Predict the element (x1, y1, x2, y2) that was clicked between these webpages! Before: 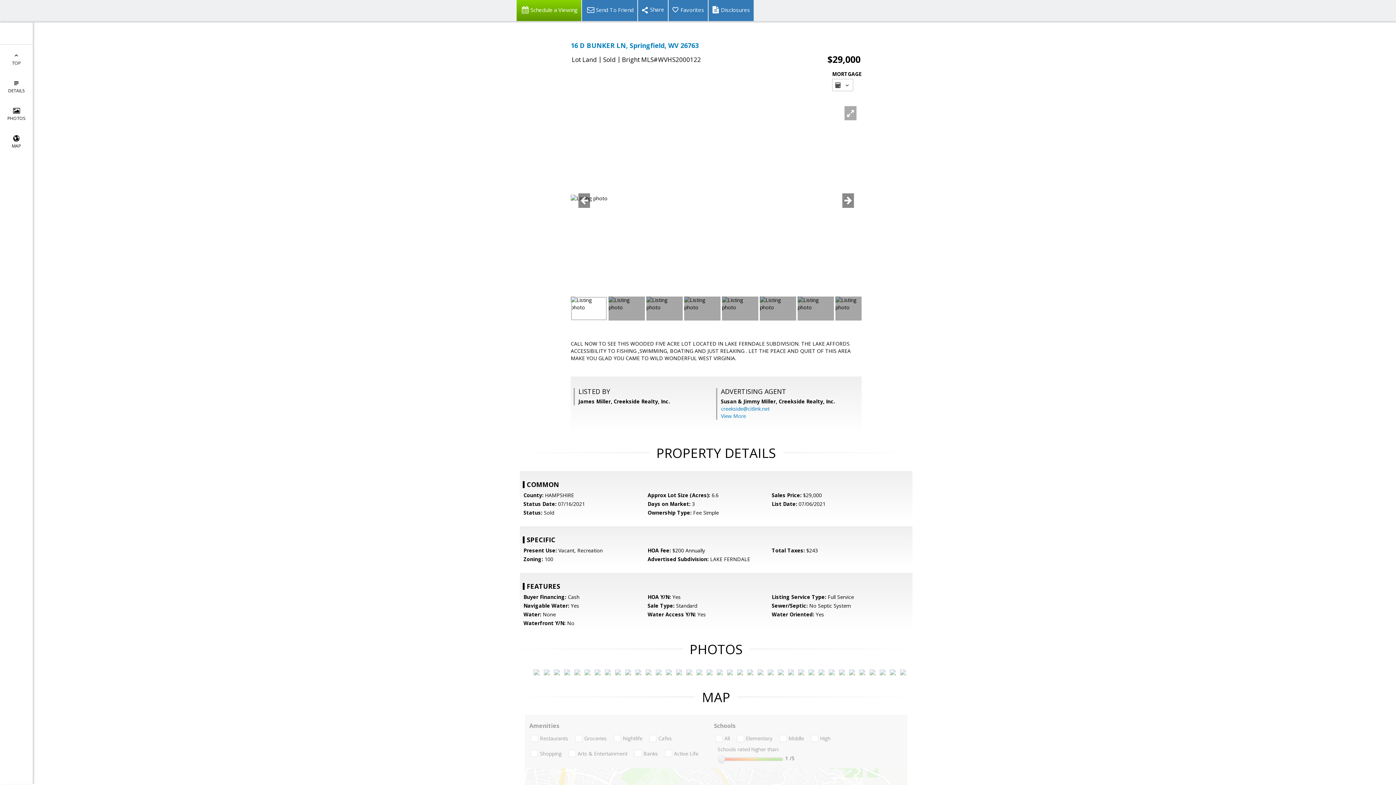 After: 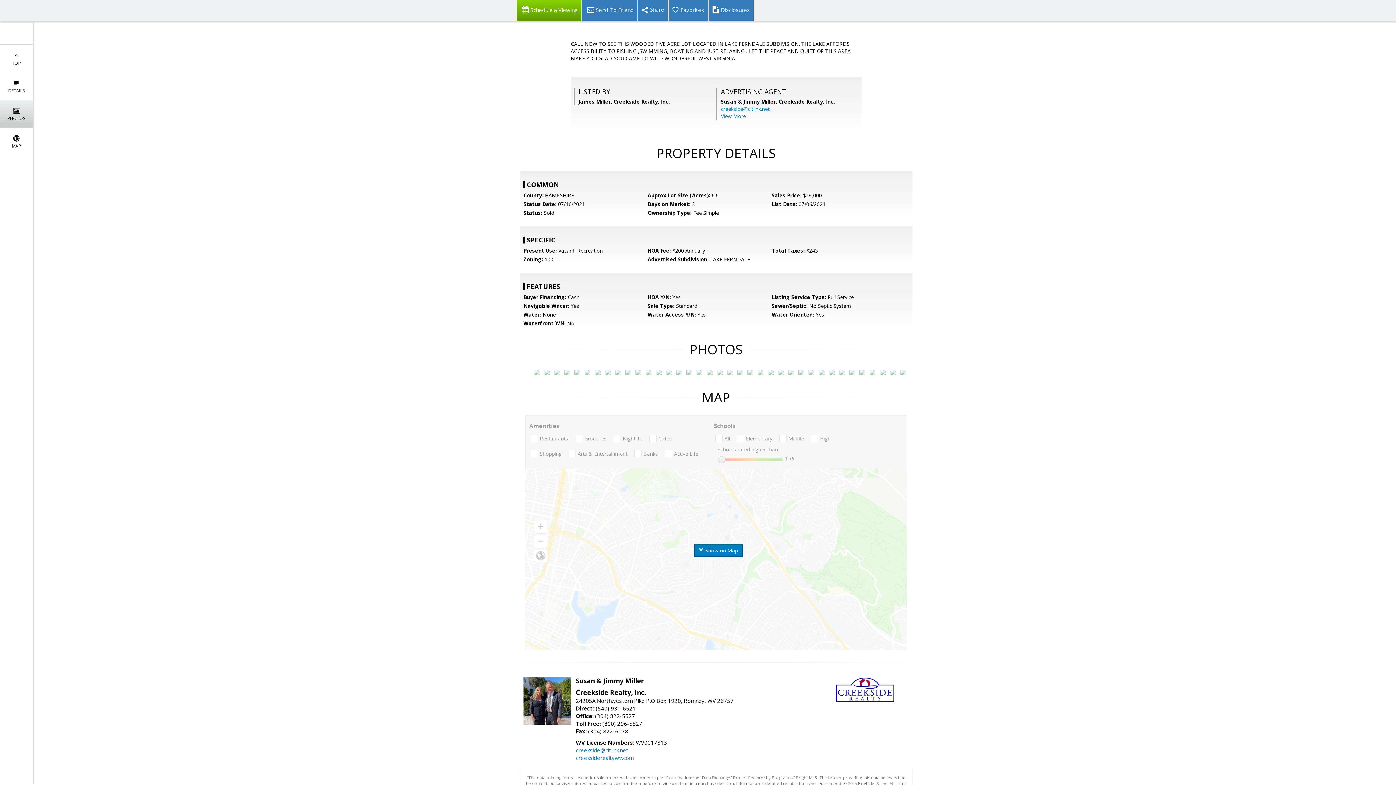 Action: bbox: (0, 100, 32, 127) label: 
PHOTOS